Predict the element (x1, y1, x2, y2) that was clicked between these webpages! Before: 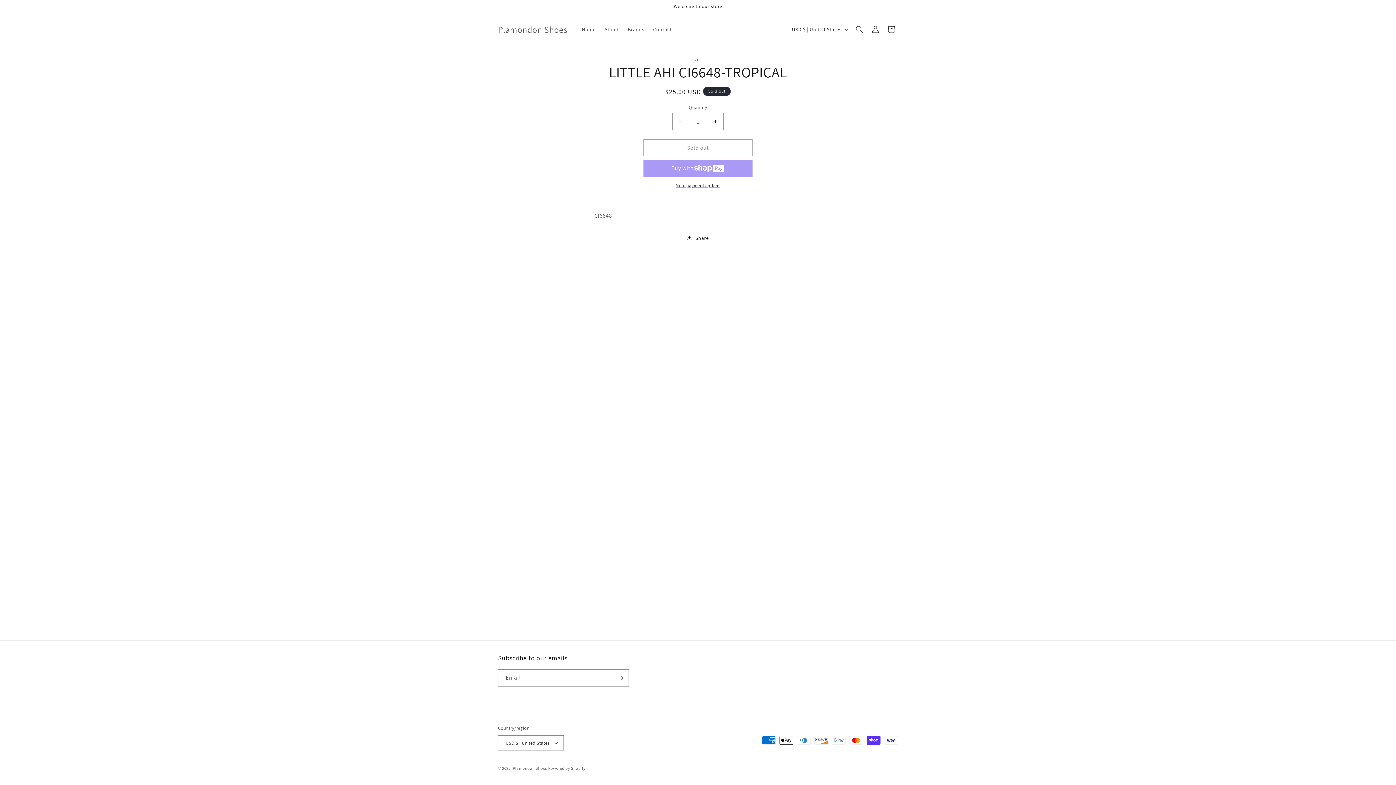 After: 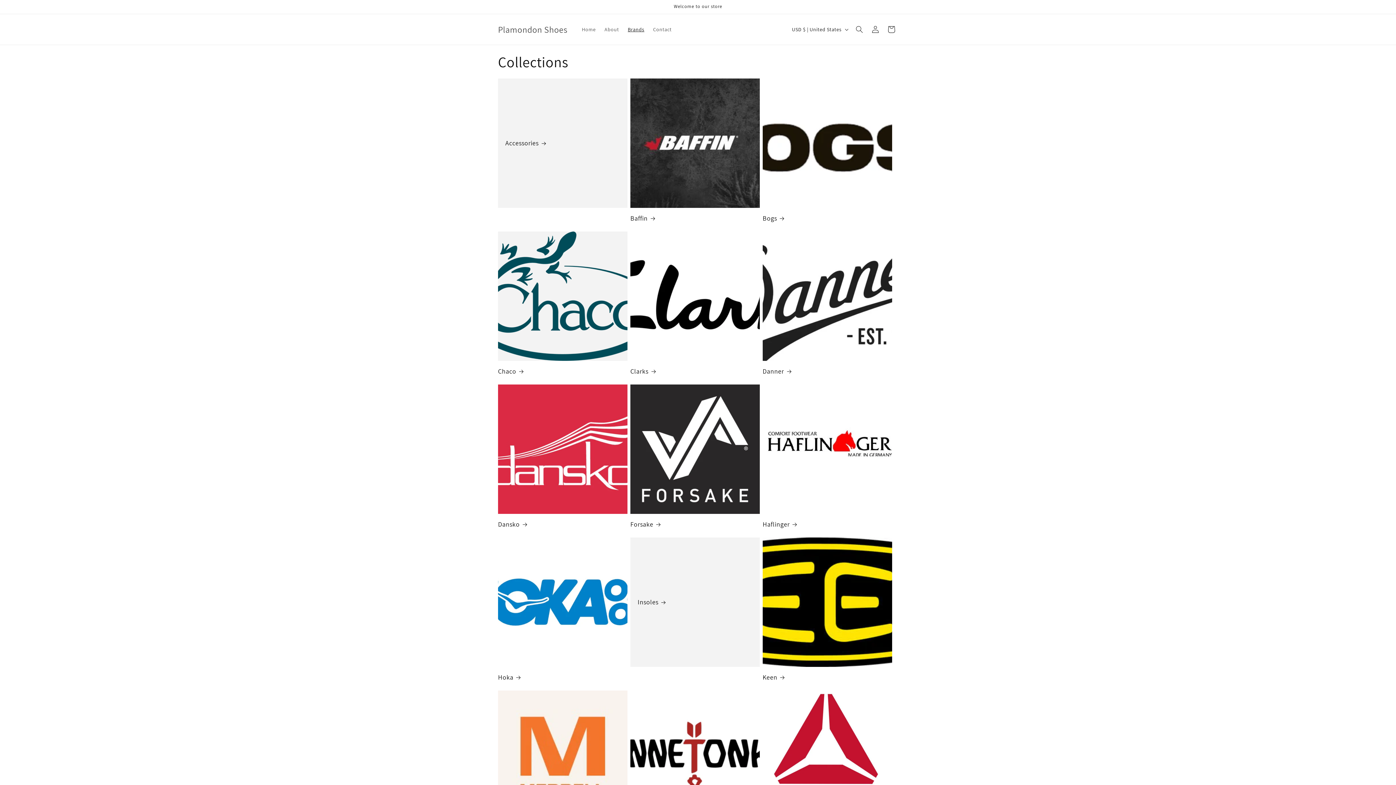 Action: bbox: (623, 21, 648, 37) label: Brands